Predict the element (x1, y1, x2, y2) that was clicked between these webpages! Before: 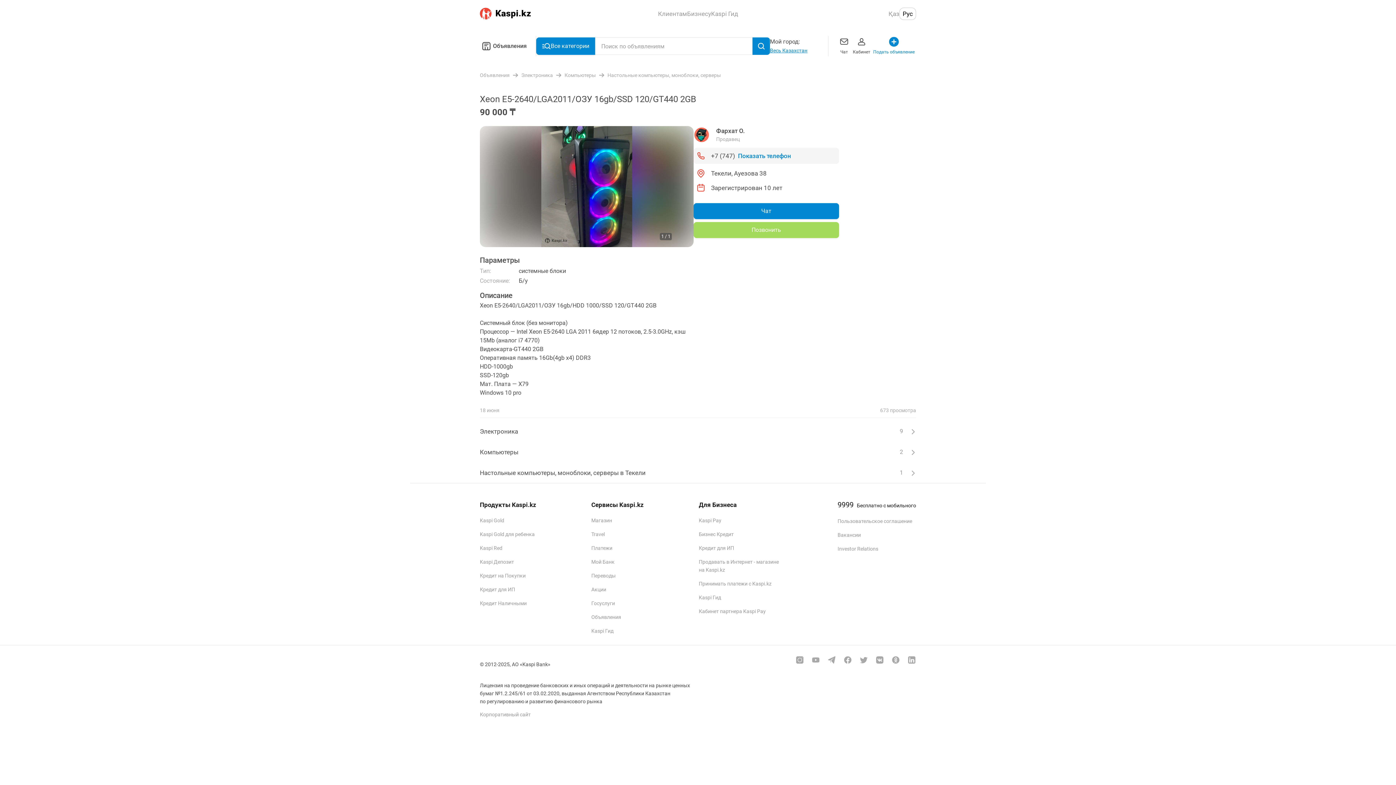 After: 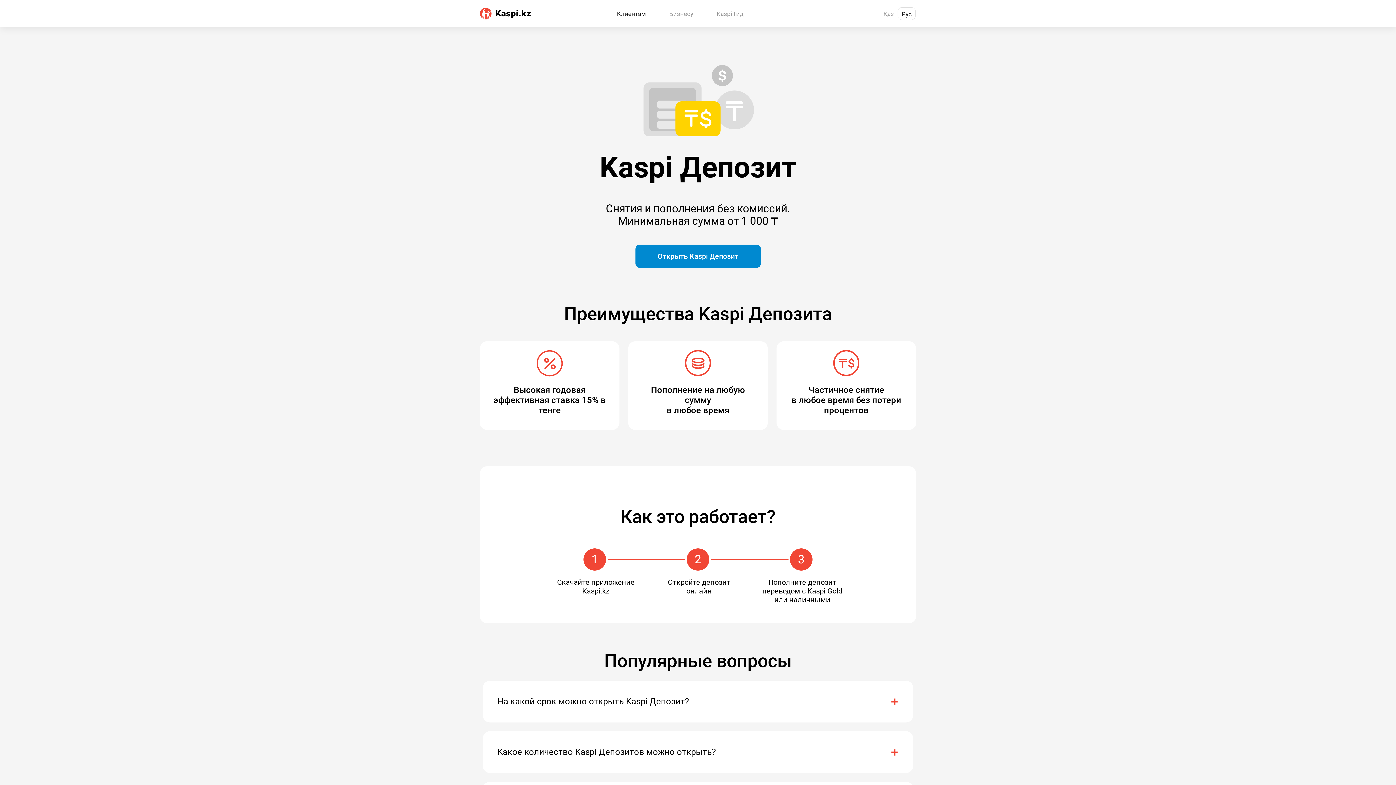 Action: label: Kaspi Депозит bbox: (480, 559, 514, 565)